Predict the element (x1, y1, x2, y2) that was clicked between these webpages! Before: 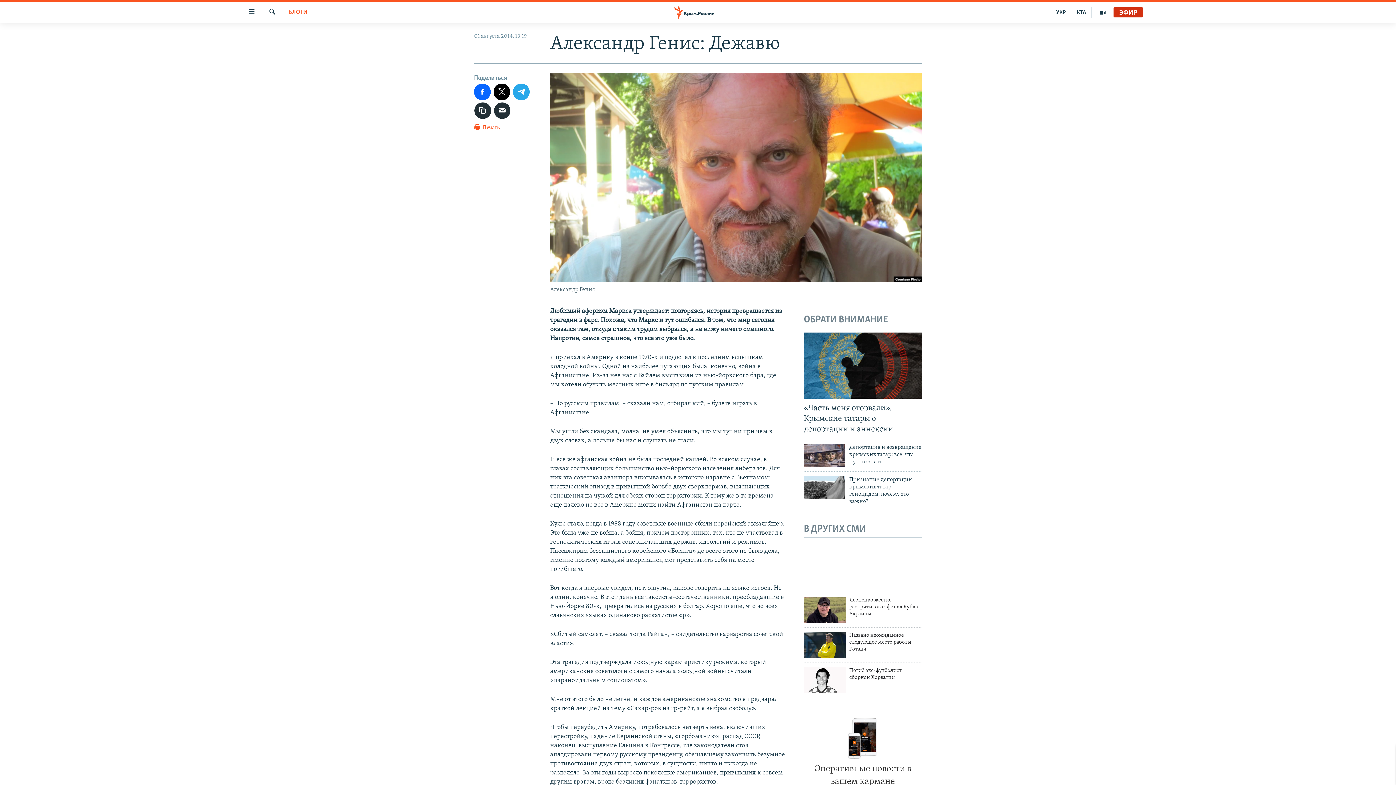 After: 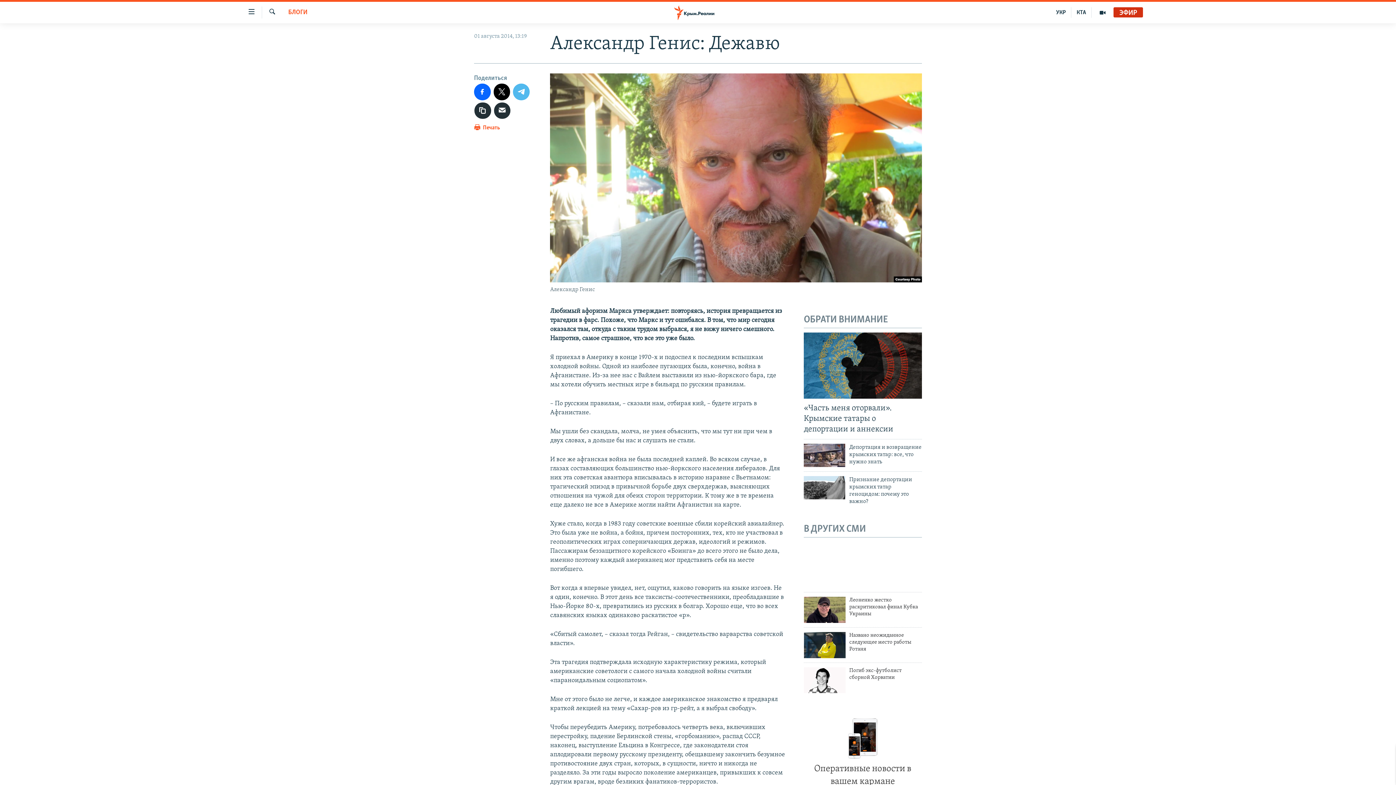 Action: bbox: (513, 83, 529, 100)